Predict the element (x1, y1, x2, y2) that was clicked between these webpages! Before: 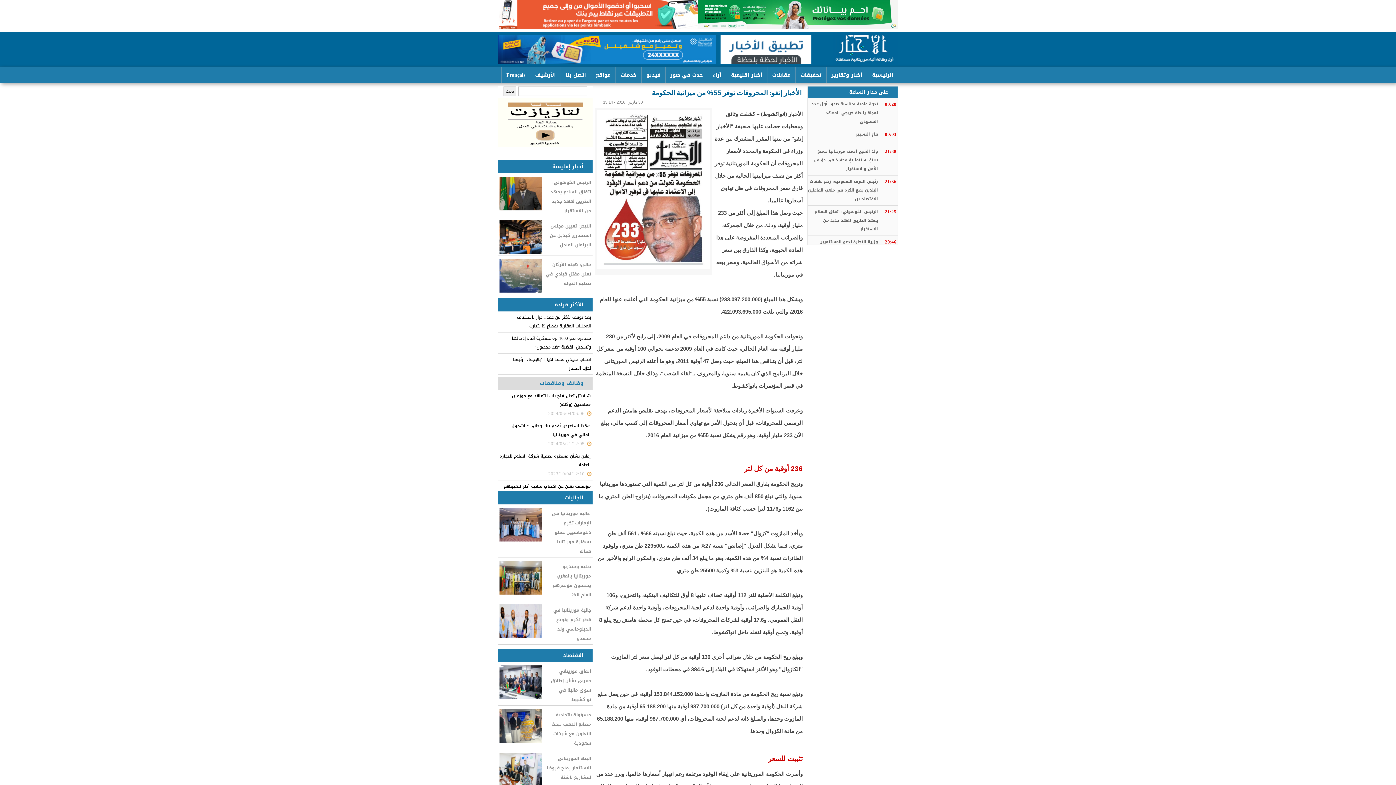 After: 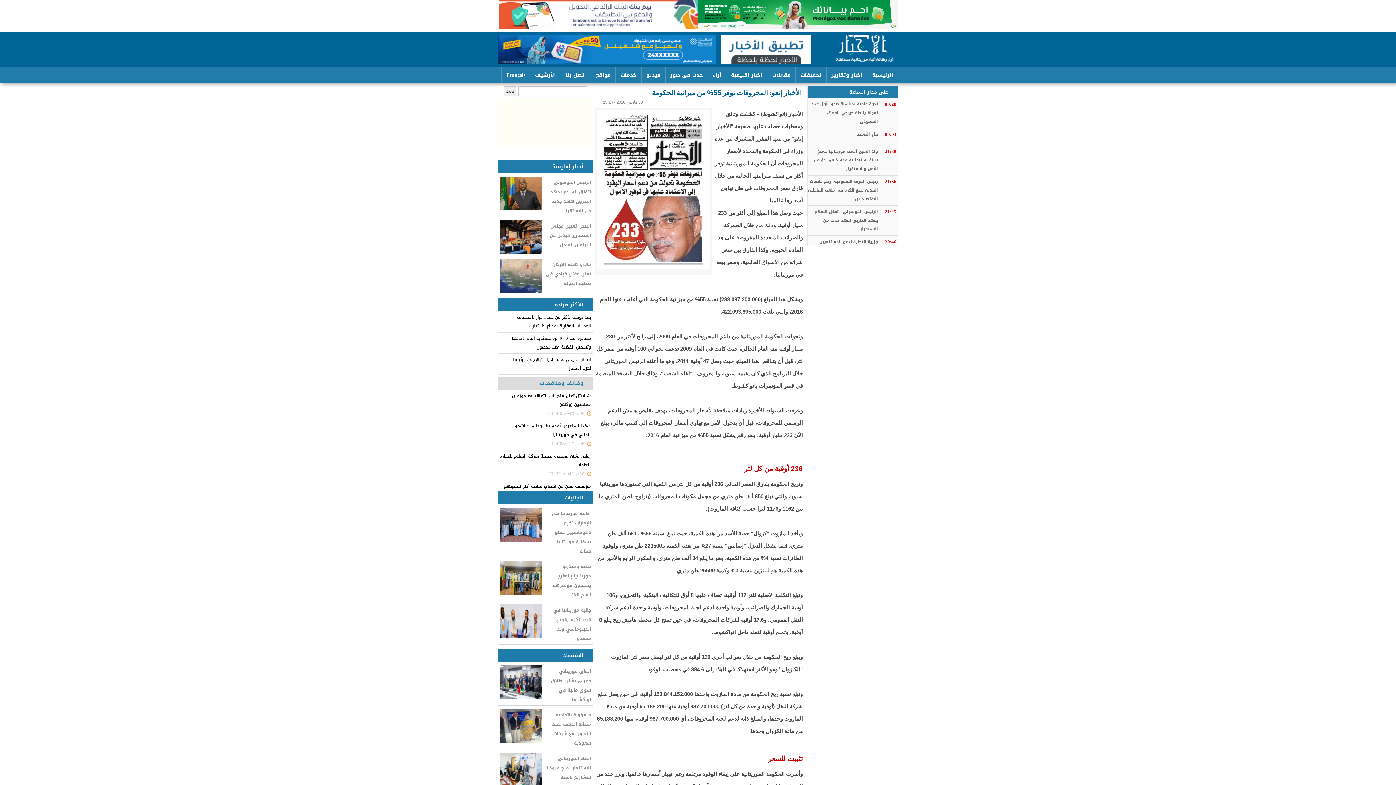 Action: bbox: (698, 0, 898, 29)